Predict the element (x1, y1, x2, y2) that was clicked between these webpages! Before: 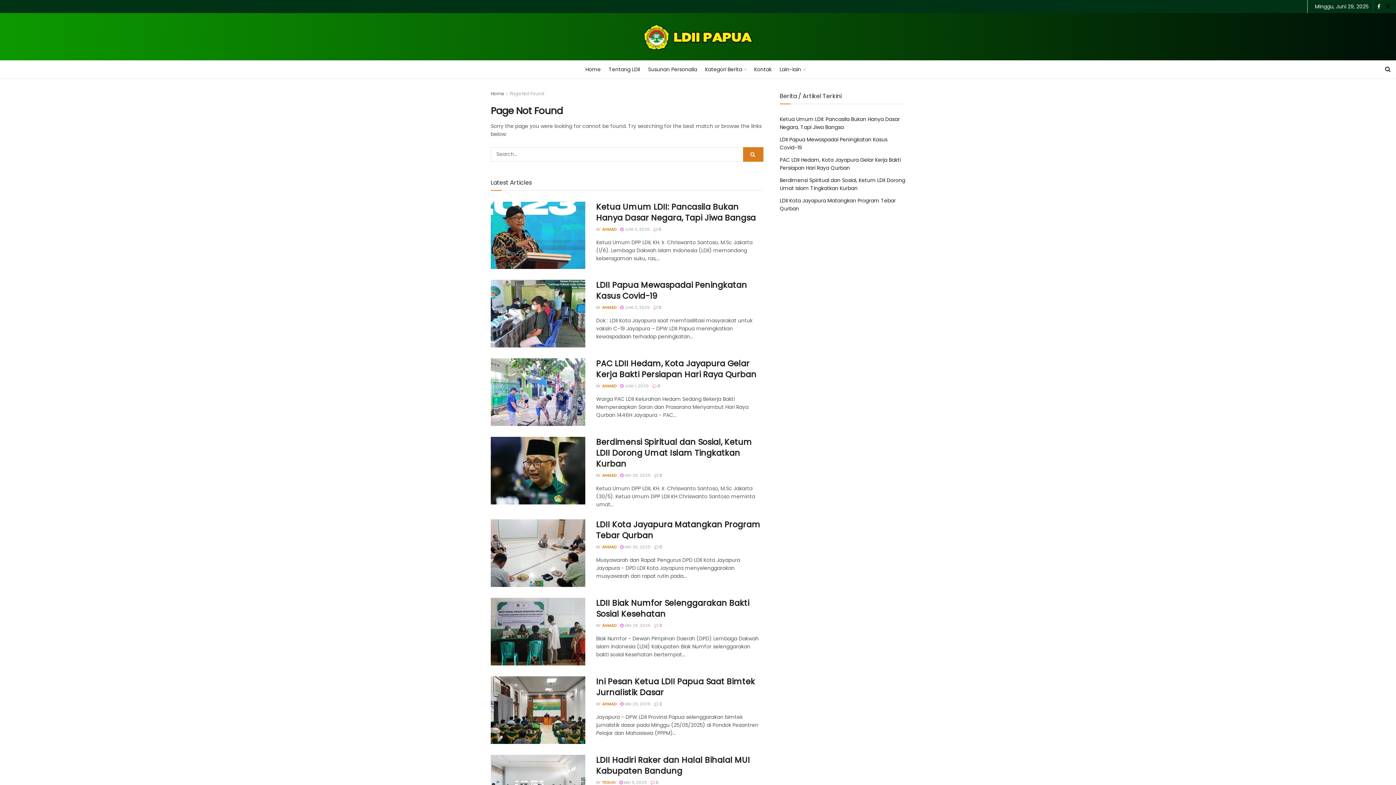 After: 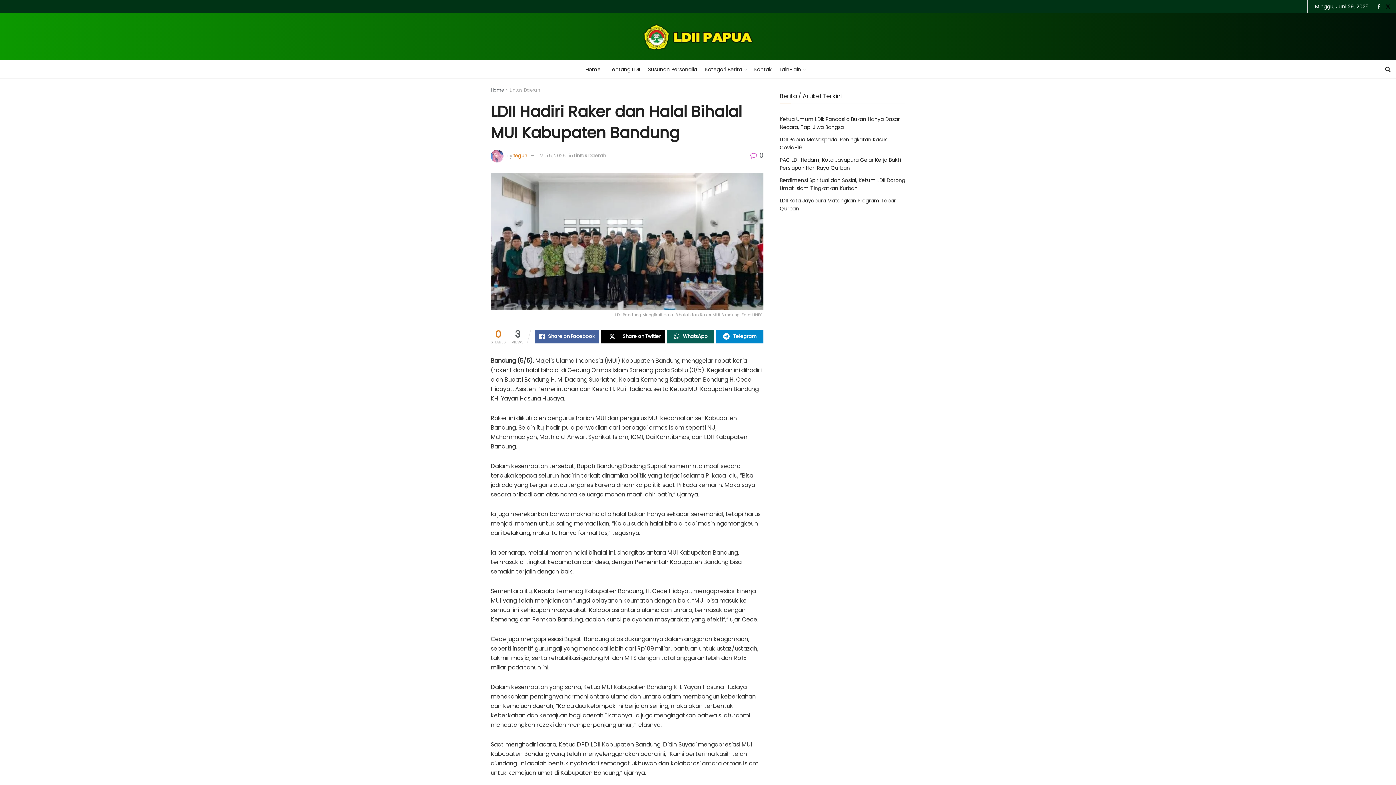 Action: label:  MEI 5, 2025 bbox: (619, 779, 646, 785)